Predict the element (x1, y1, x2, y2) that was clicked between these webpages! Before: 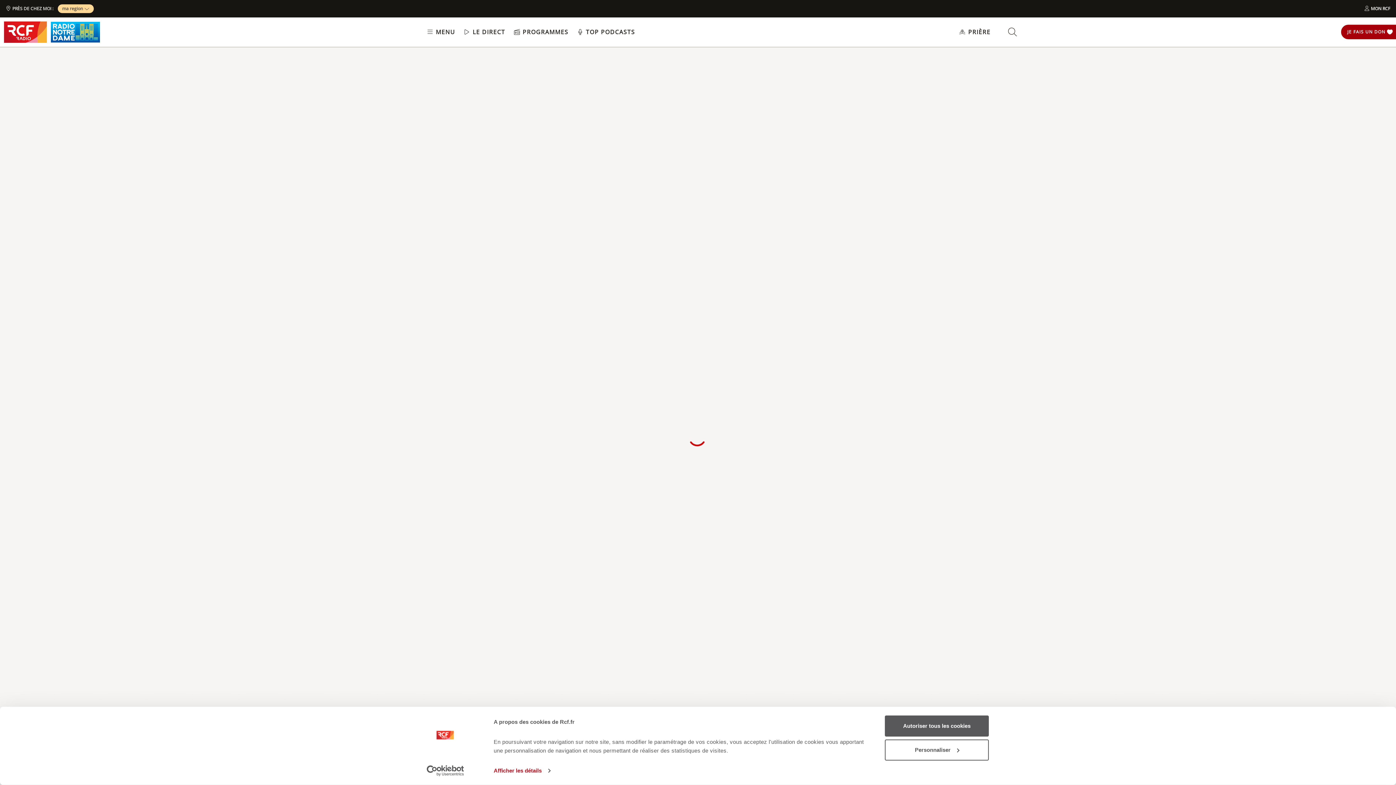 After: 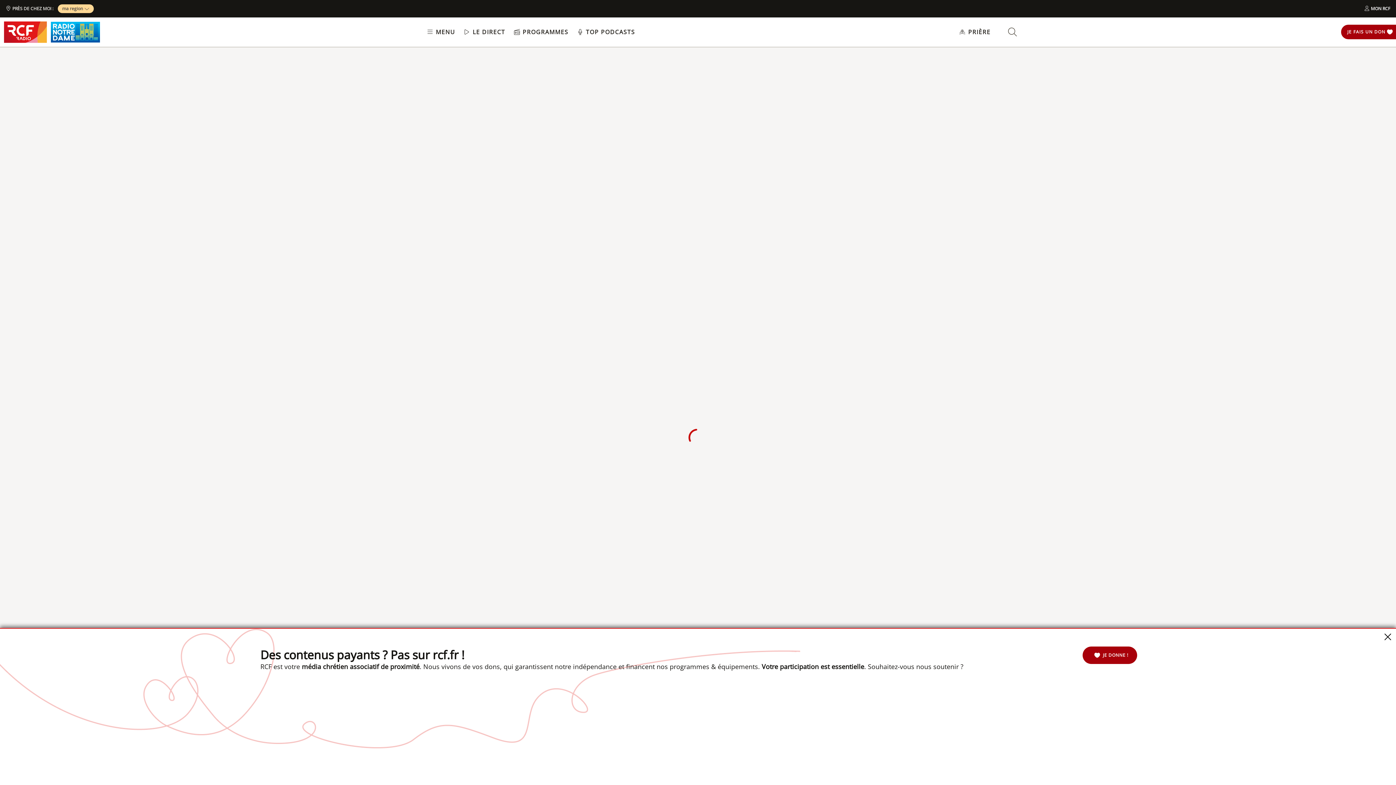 Action: bbox: (885, 715, 989, 737) label: Autoriser tous les cookies